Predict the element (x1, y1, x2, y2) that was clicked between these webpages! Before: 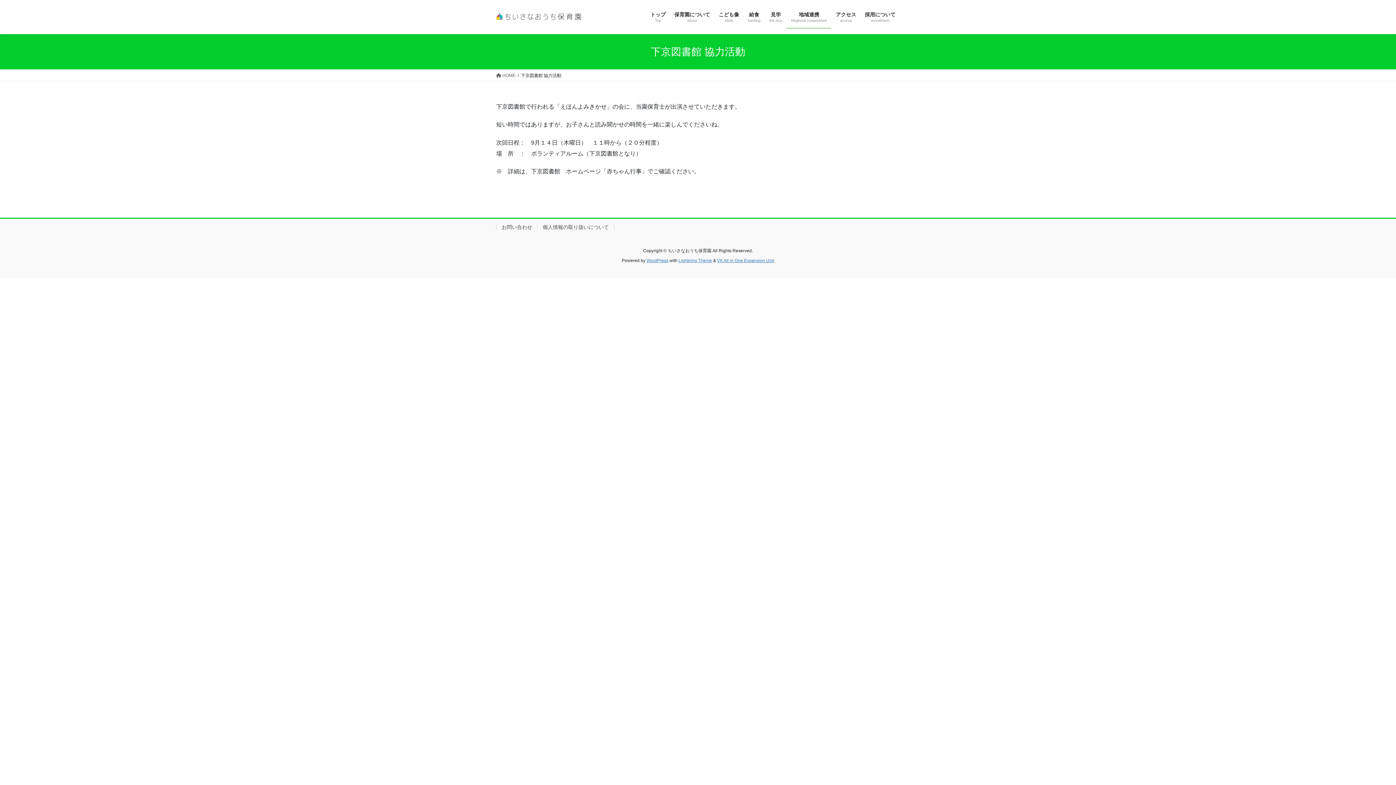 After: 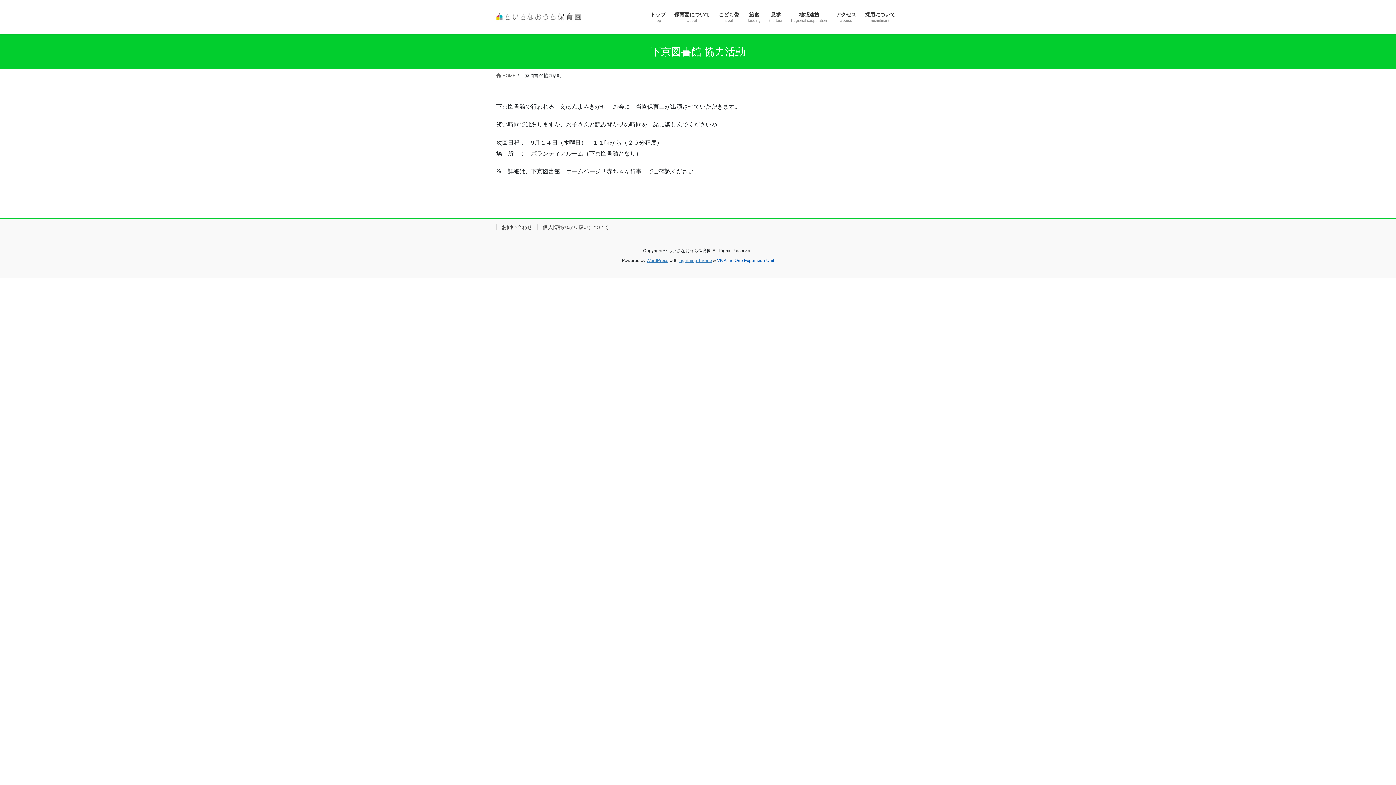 Action: bbox: (717, 258, 774, 263) label: VK All in One Expansion Unit